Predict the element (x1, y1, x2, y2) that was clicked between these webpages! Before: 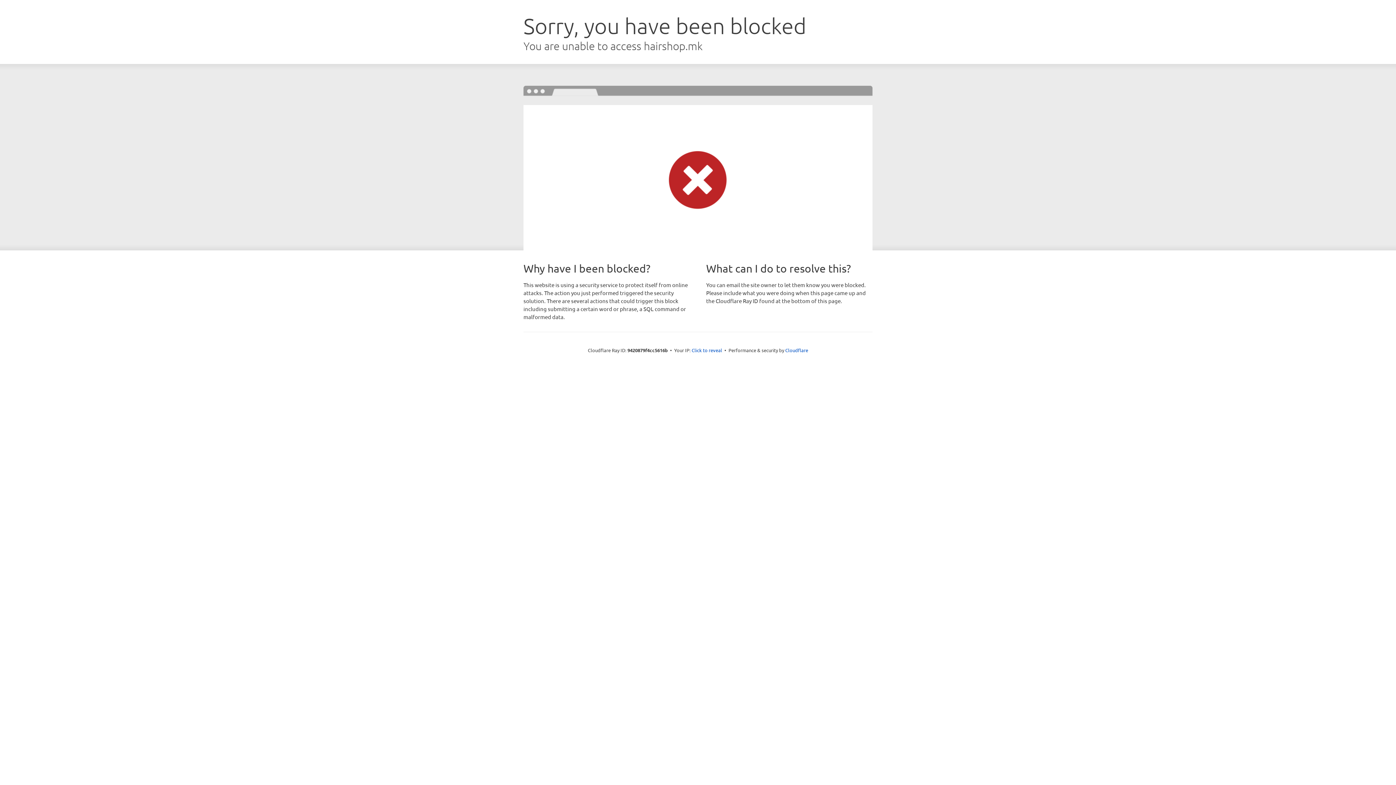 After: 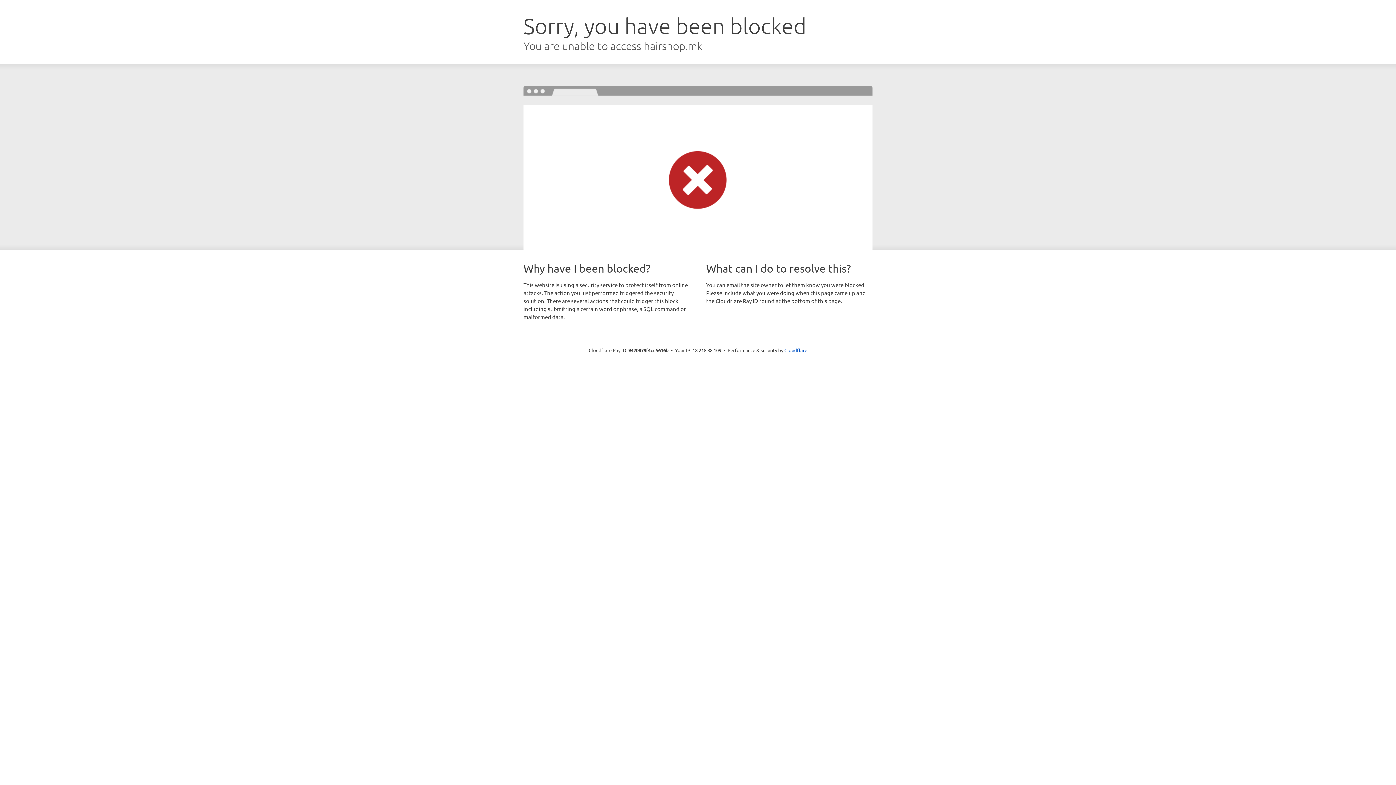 Action: label: Click to reveal bbox: (691, 346, 722, 353)